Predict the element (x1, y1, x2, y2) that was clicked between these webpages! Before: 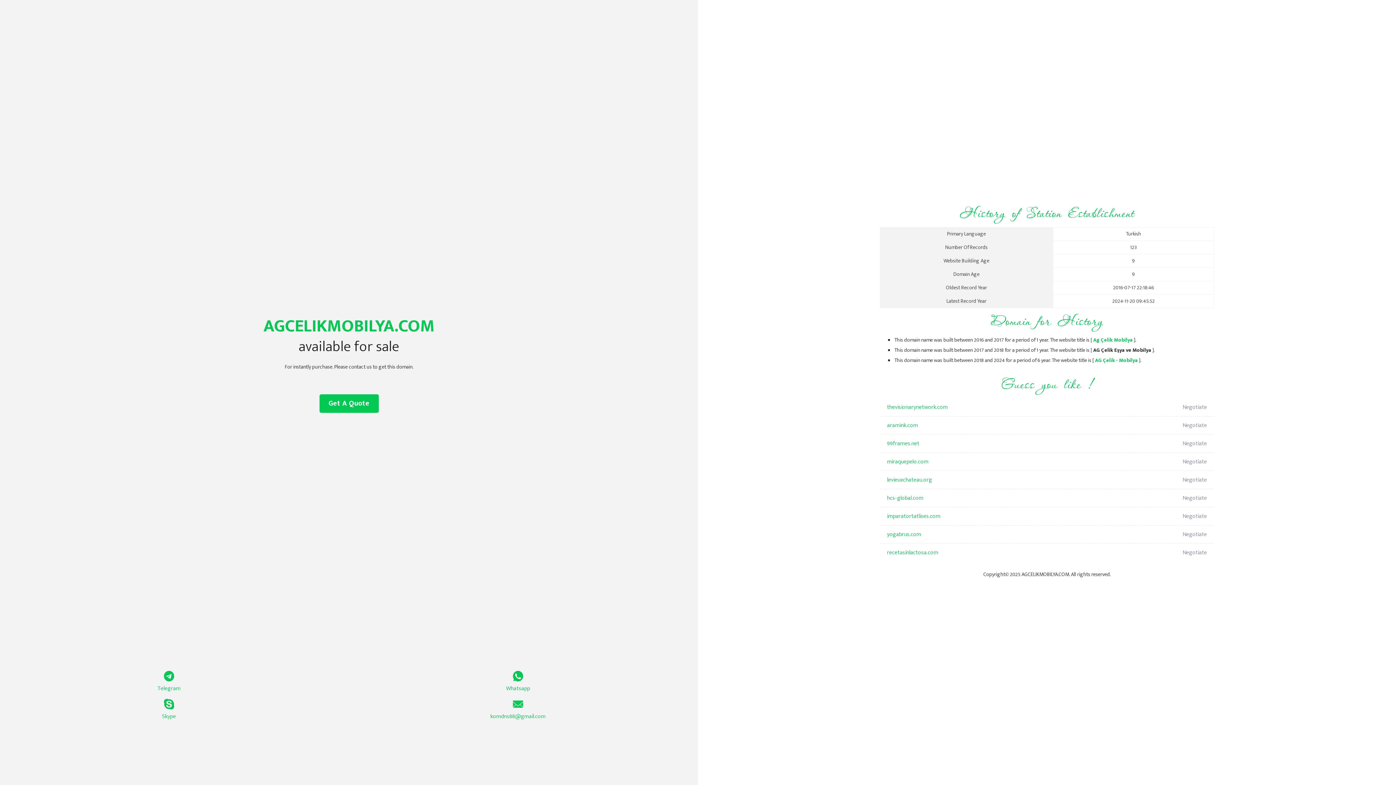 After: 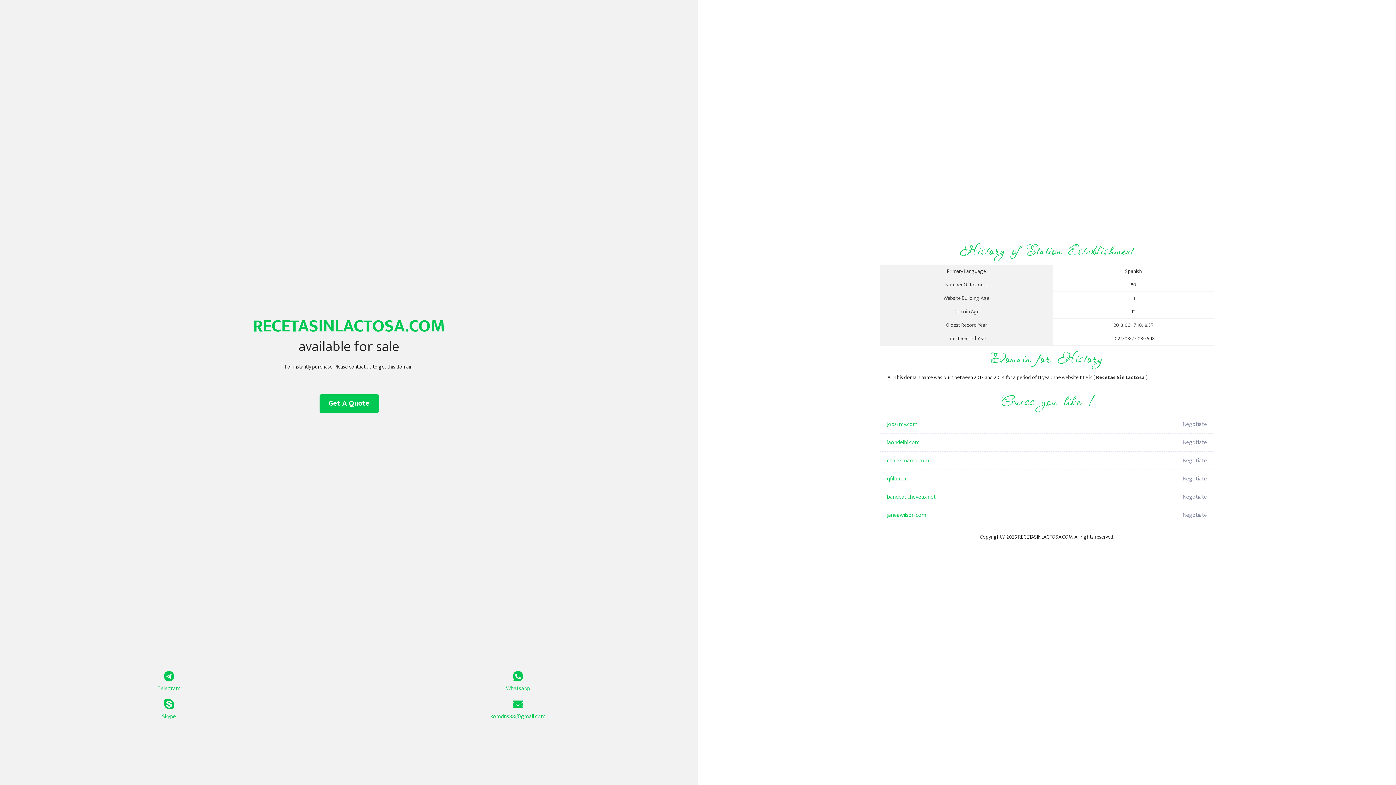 Action: label: recetasinlactosa.com bbox: (887, 544, 1098, 562)